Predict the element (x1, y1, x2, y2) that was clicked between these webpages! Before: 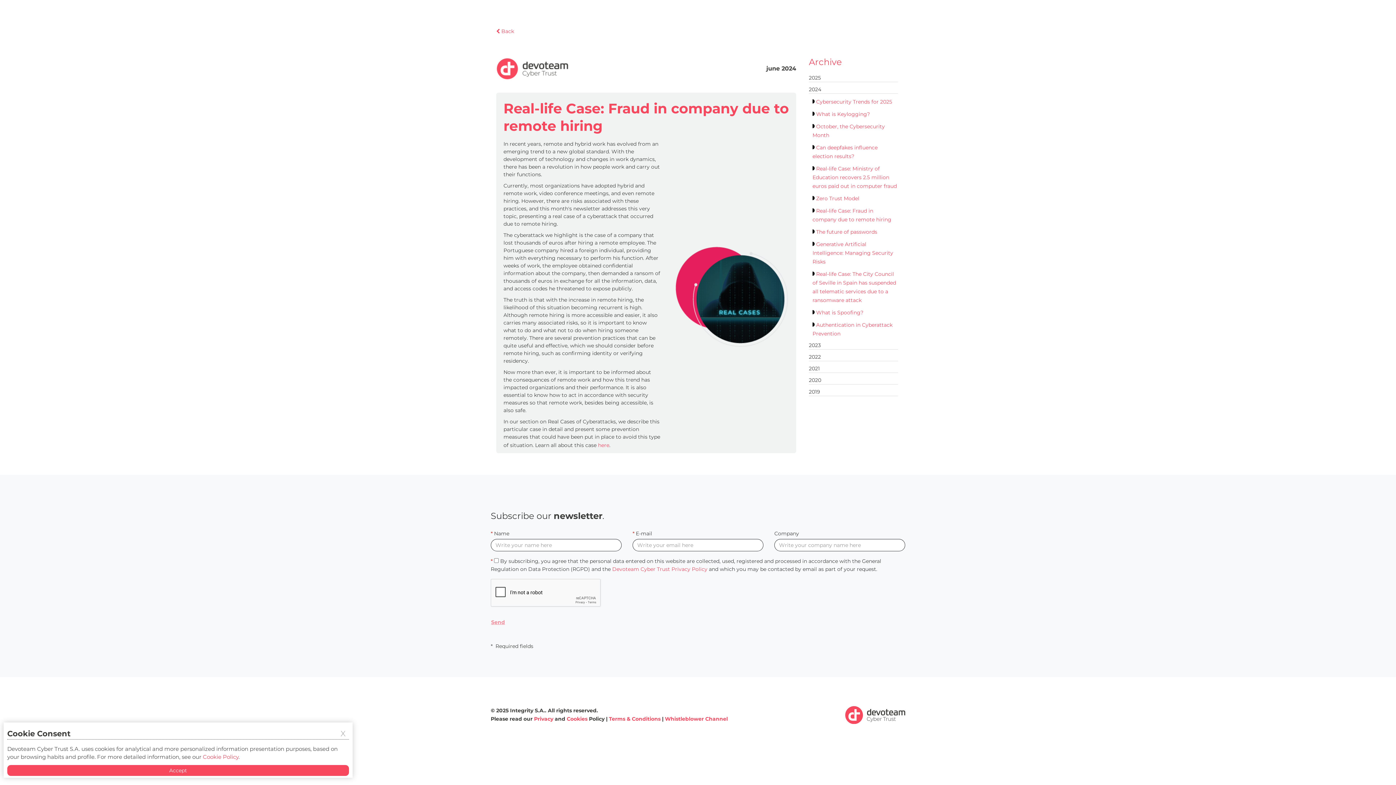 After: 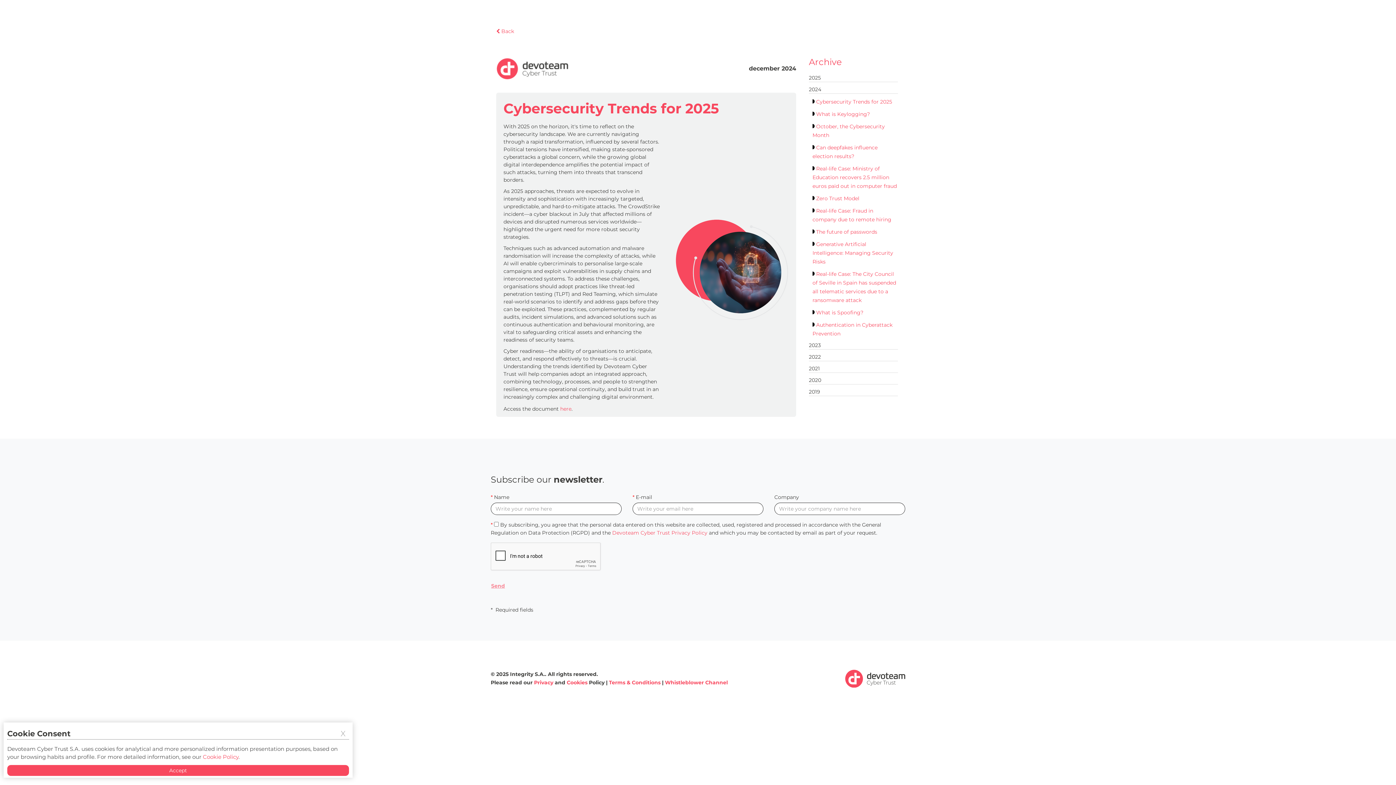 Action: label: Cybersecurity Trends for 2025 bbox: (816, 98, 892, 105)